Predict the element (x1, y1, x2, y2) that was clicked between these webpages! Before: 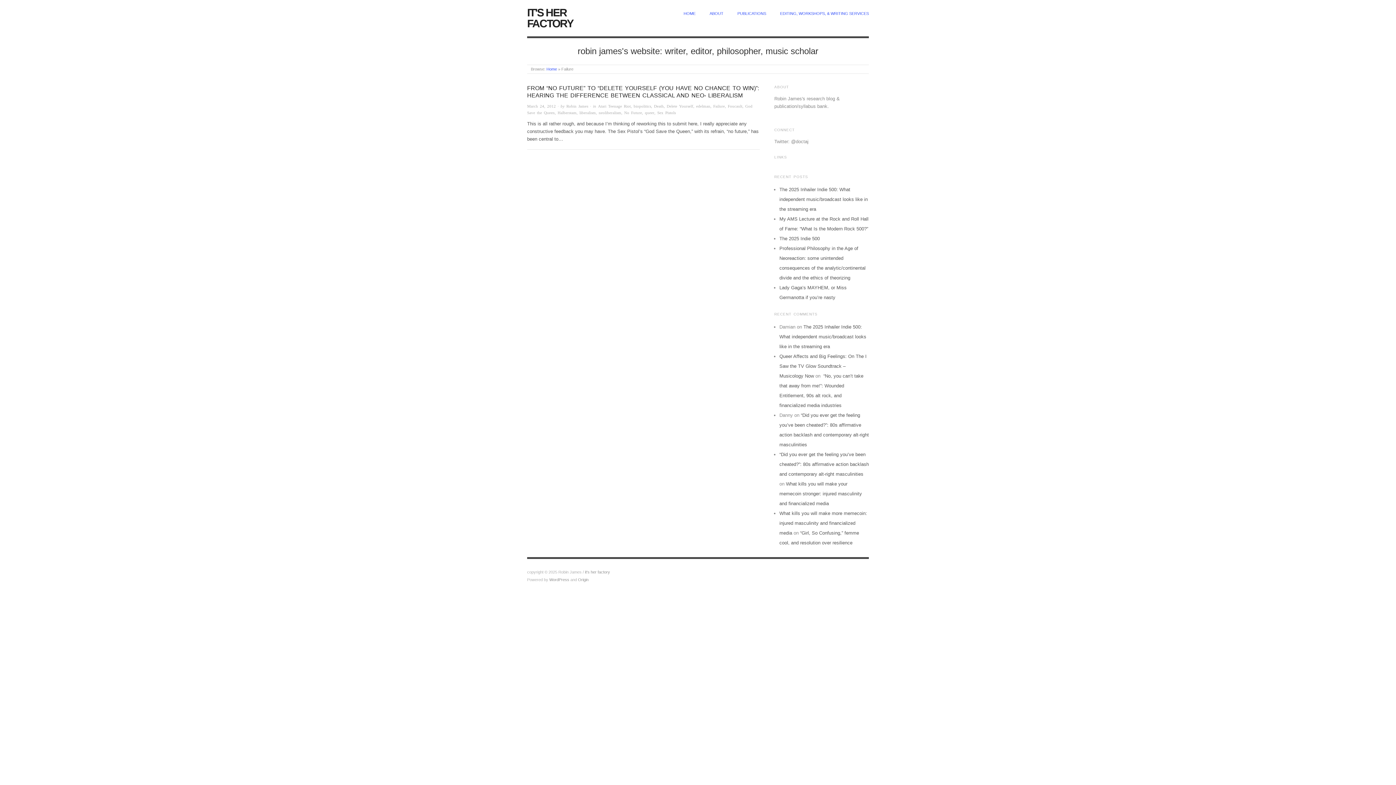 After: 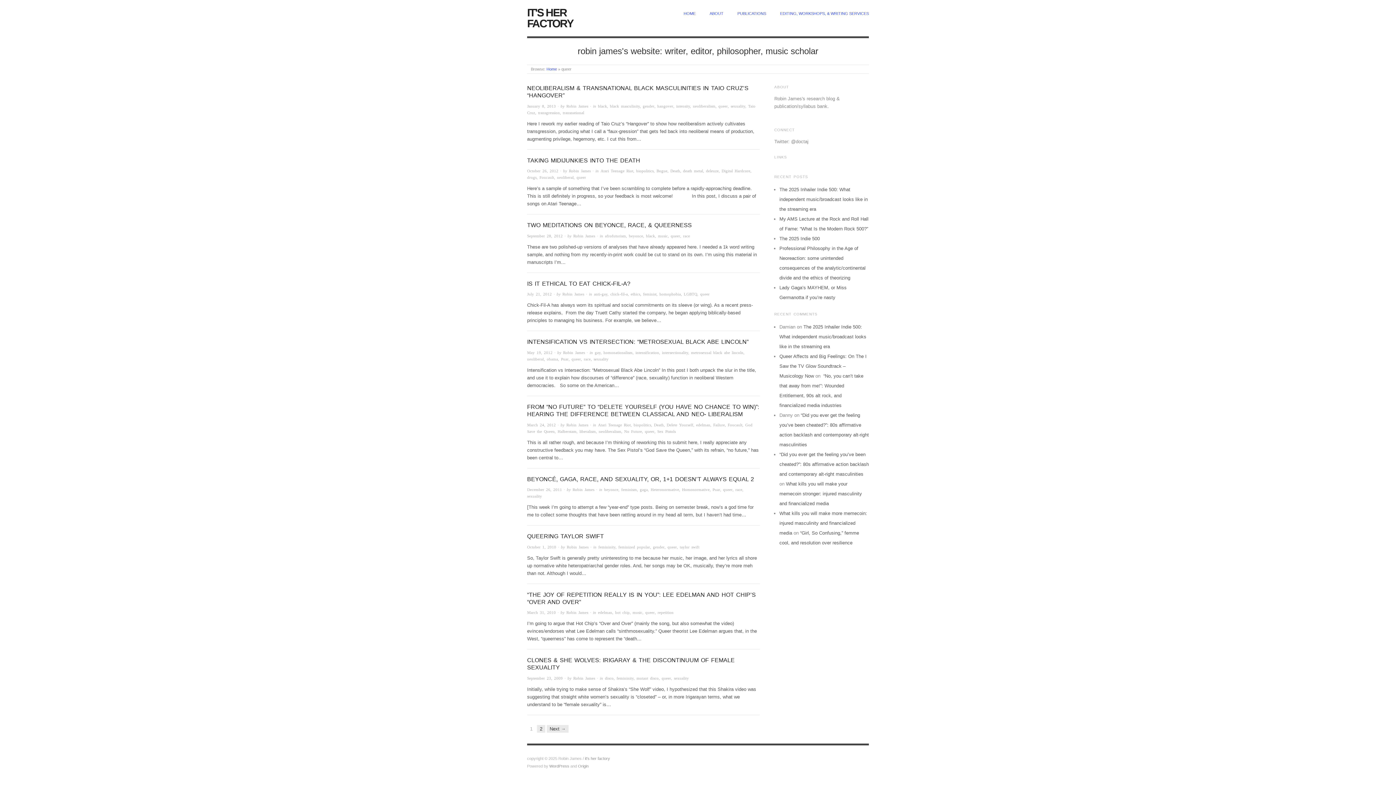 Action: label: queer bbox: (645, 110, 654, 114)